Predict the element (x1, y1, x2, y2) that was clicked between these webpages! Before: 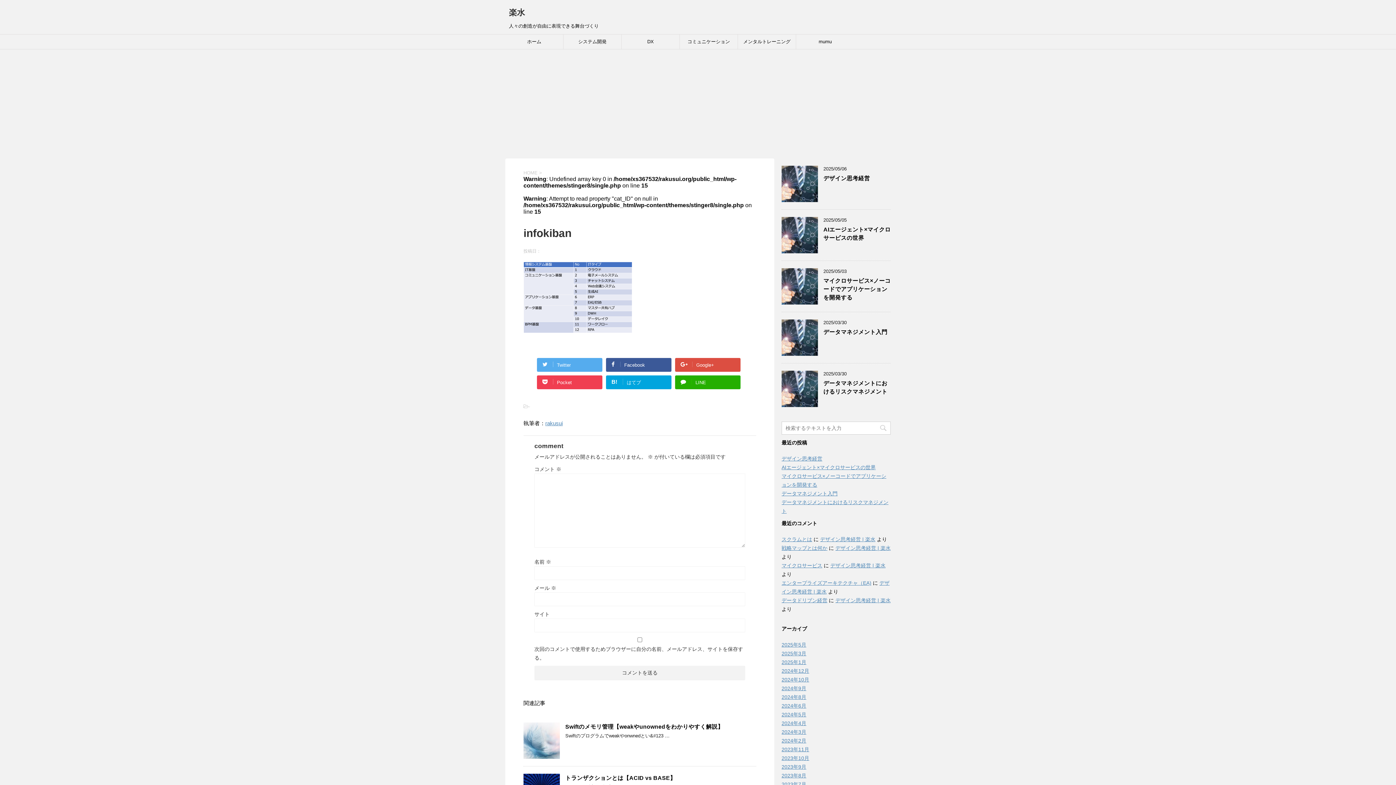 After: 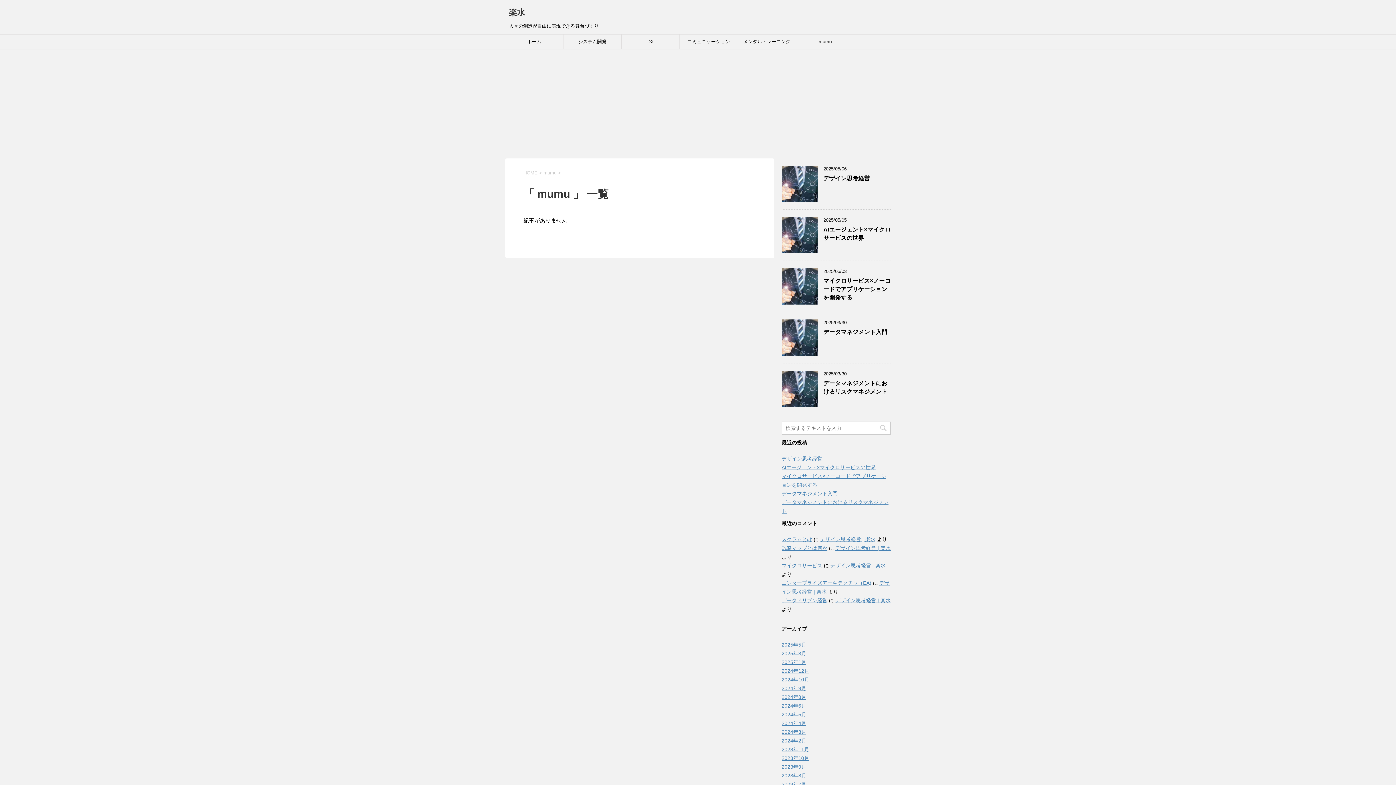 Action: label: mumu bbox: (796, 34, 854, 49)